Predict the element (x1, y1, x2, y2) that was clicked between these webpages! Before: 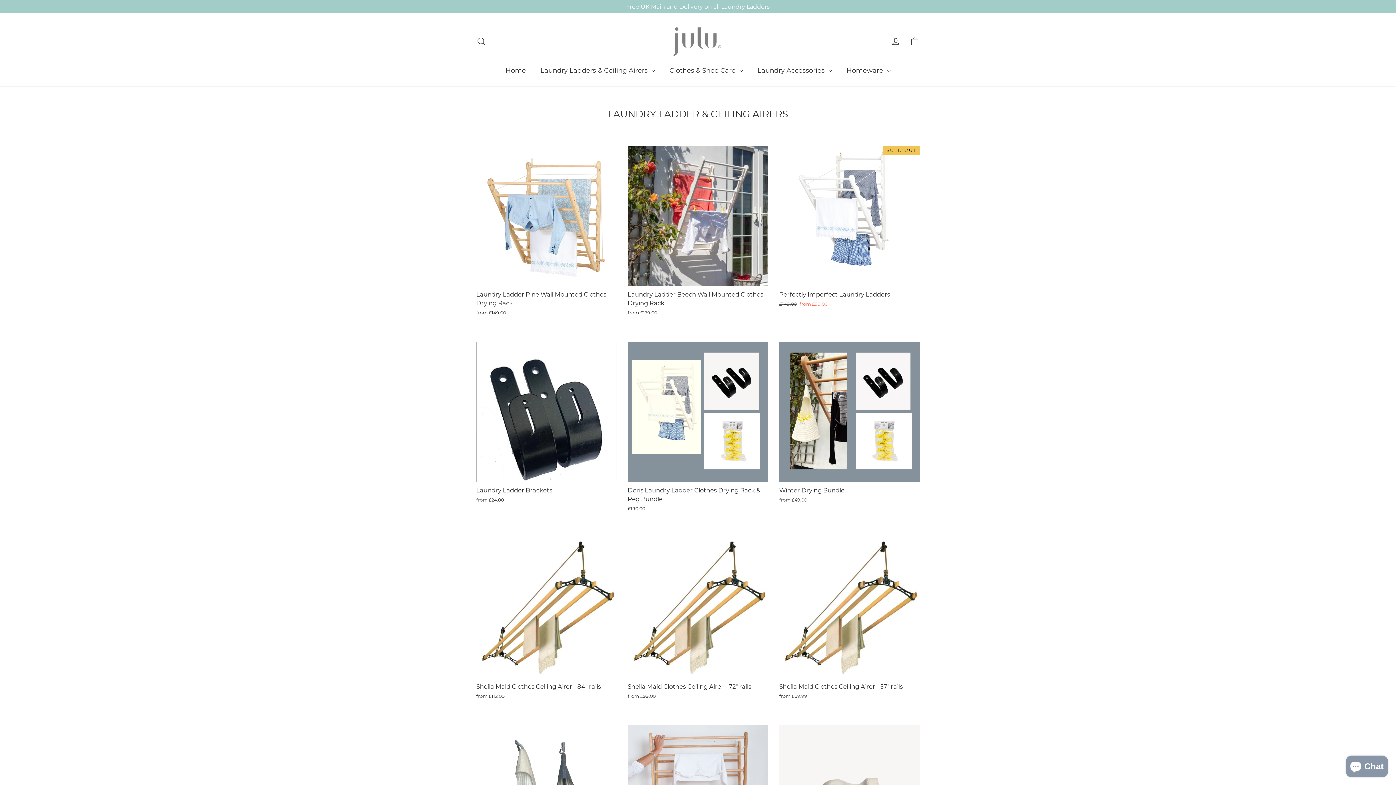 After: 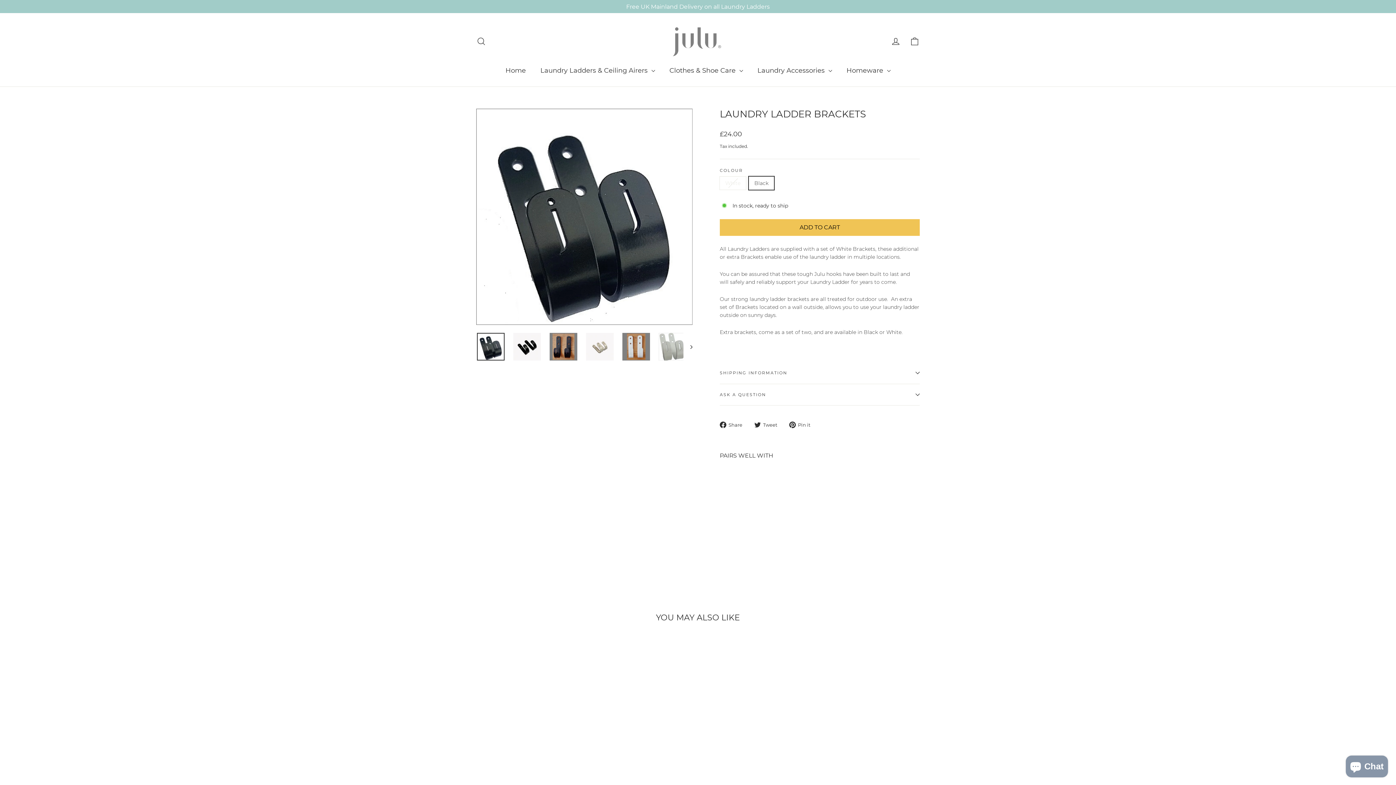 Action: bbox: (476, 342, 616, 505) label: Laundry Ladder Brackets
from £24.00